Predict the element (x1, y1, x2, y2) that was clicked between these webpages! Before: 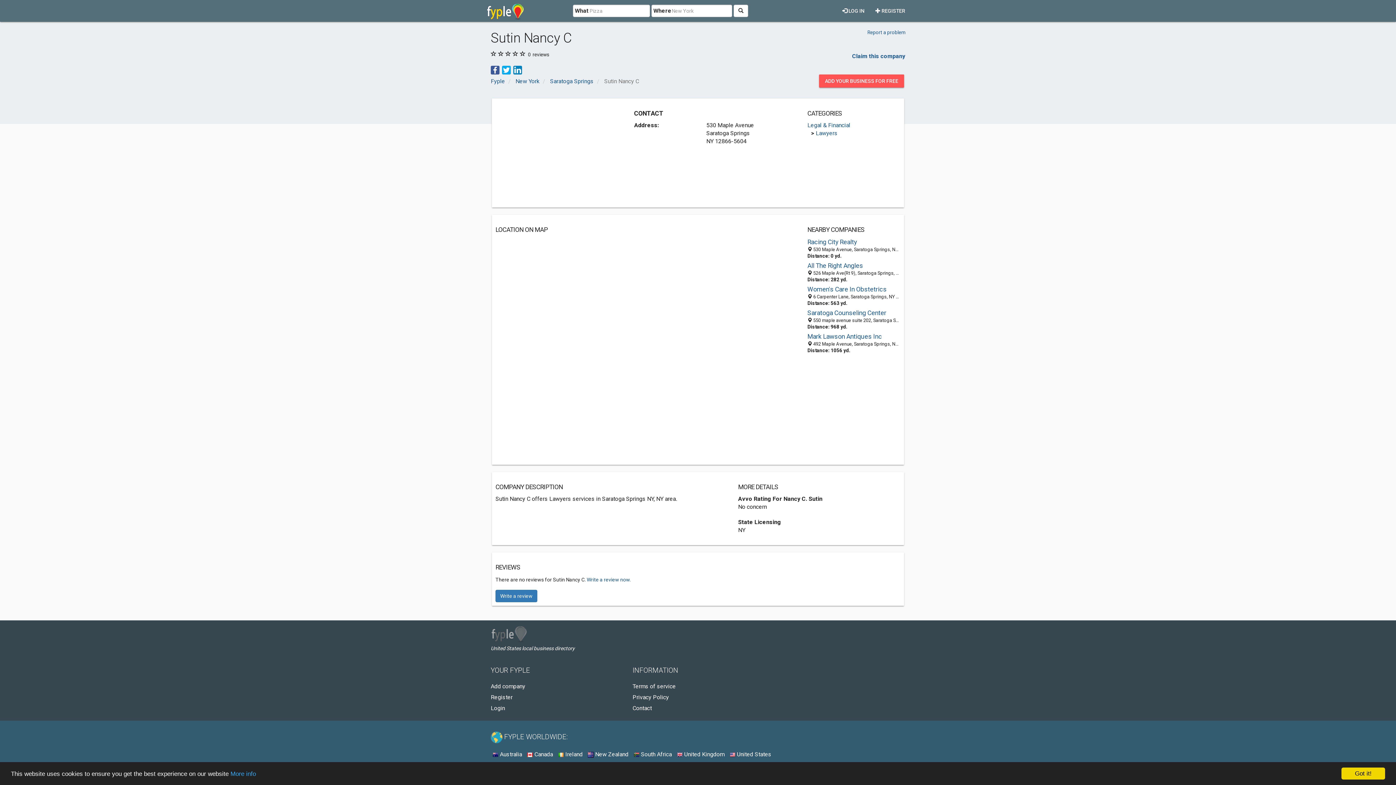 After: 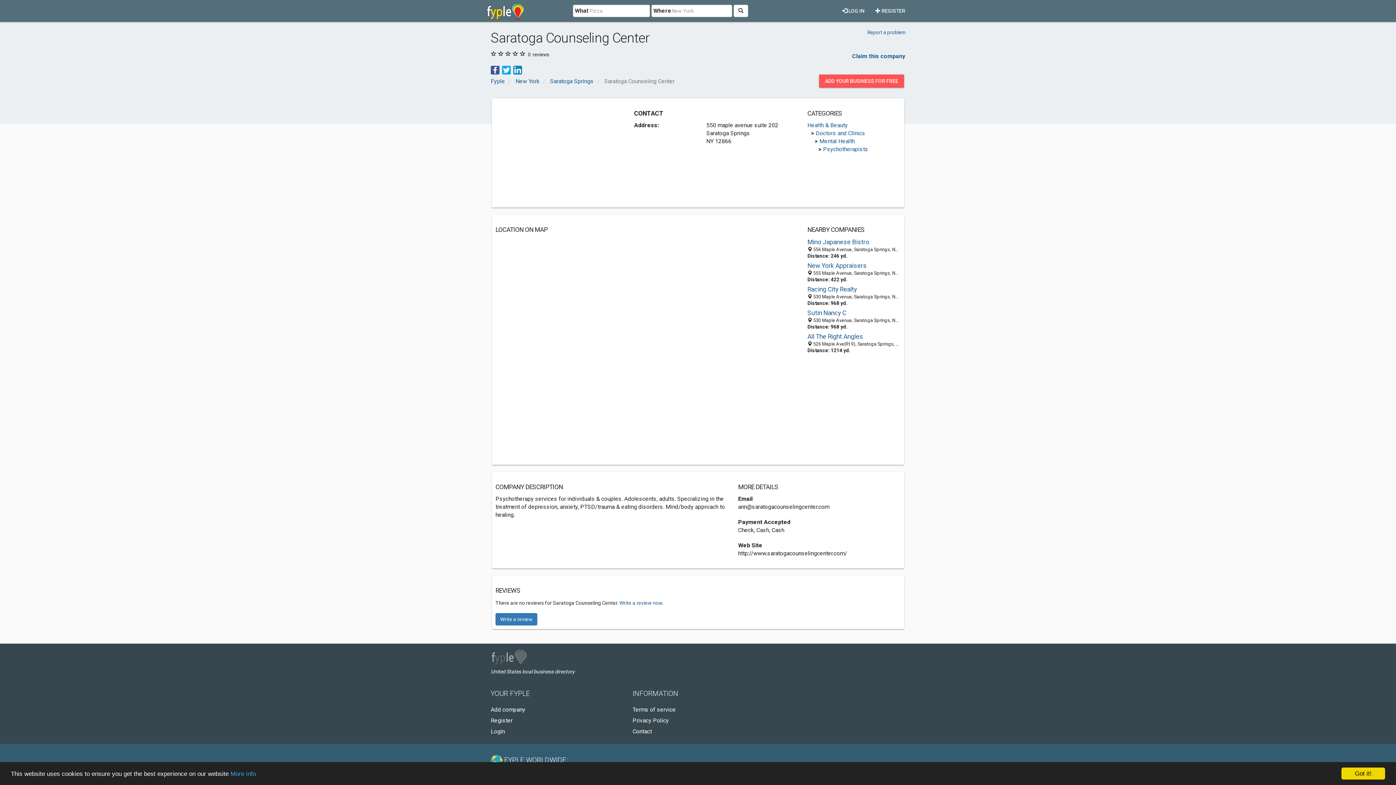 Action: bbox: (807, 308, 900, 317) label: Saratoga Counseling Center